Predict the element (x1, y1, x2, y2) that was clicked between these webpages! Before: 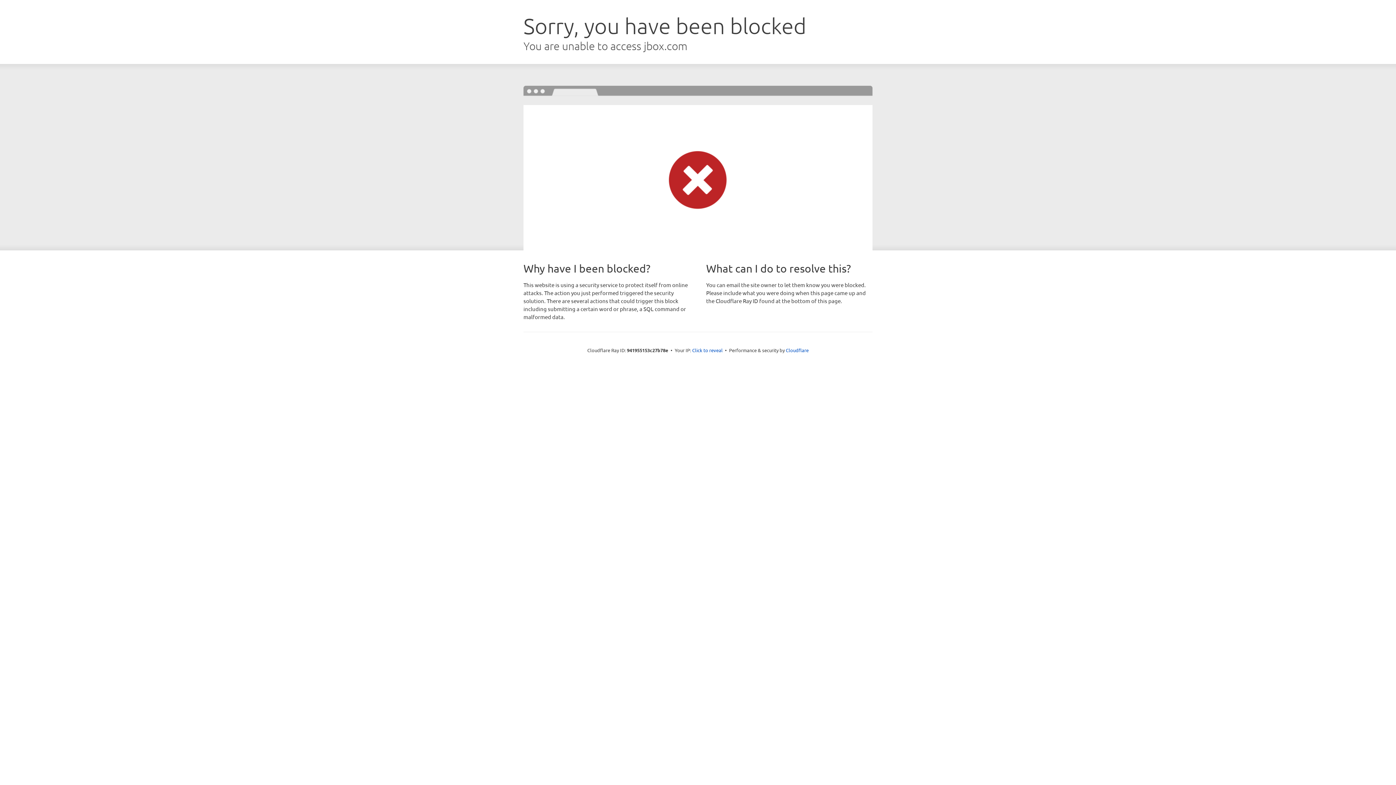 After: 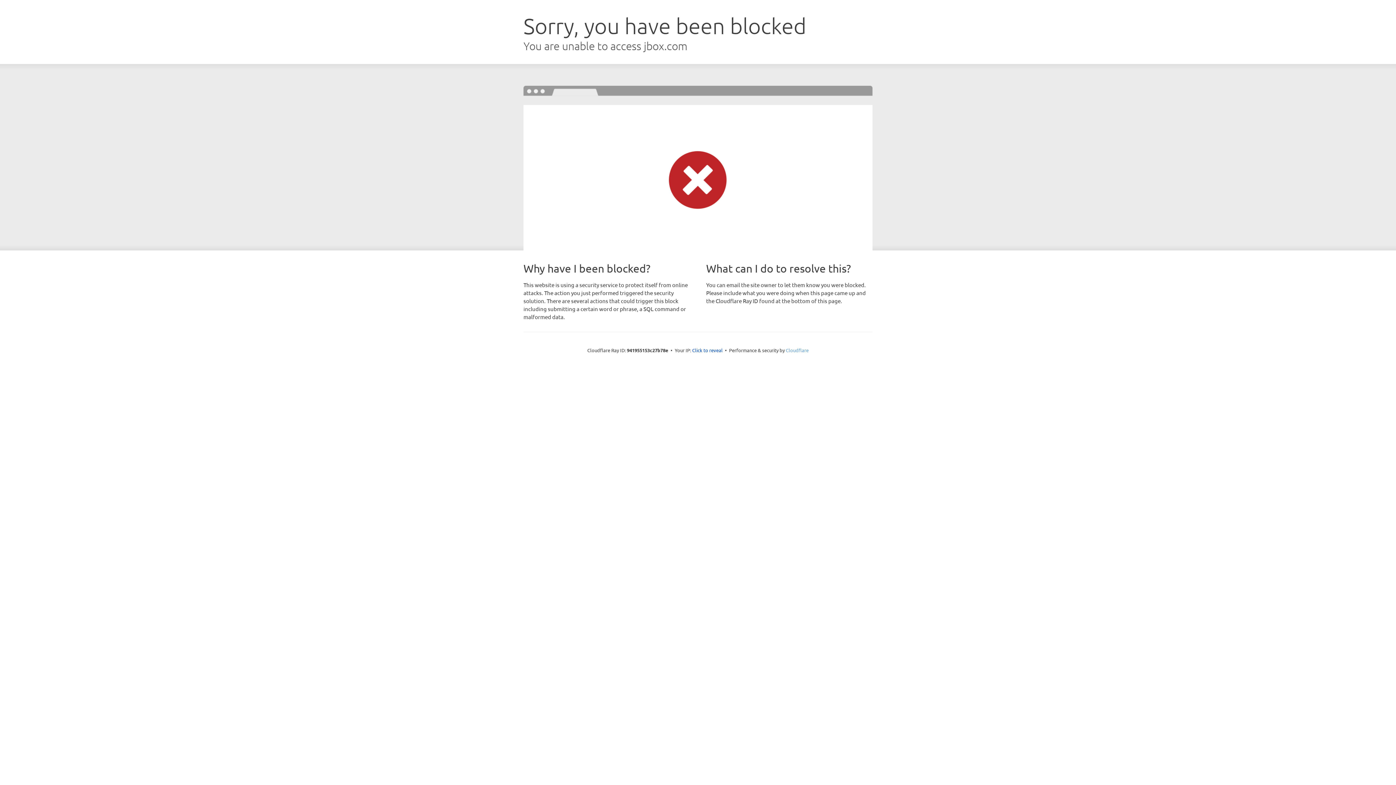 Action: bbox: (786, 347, 808, 353) label: Cloudflare